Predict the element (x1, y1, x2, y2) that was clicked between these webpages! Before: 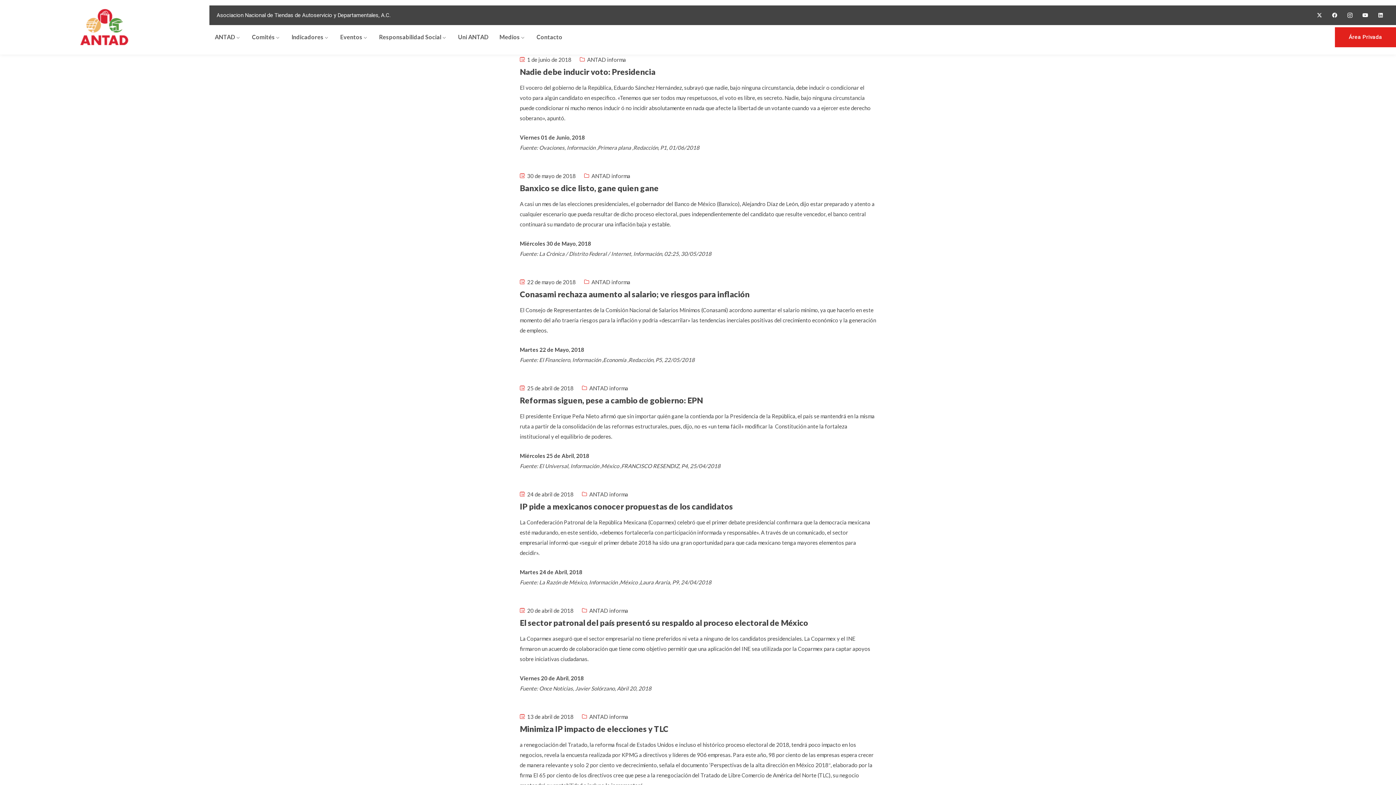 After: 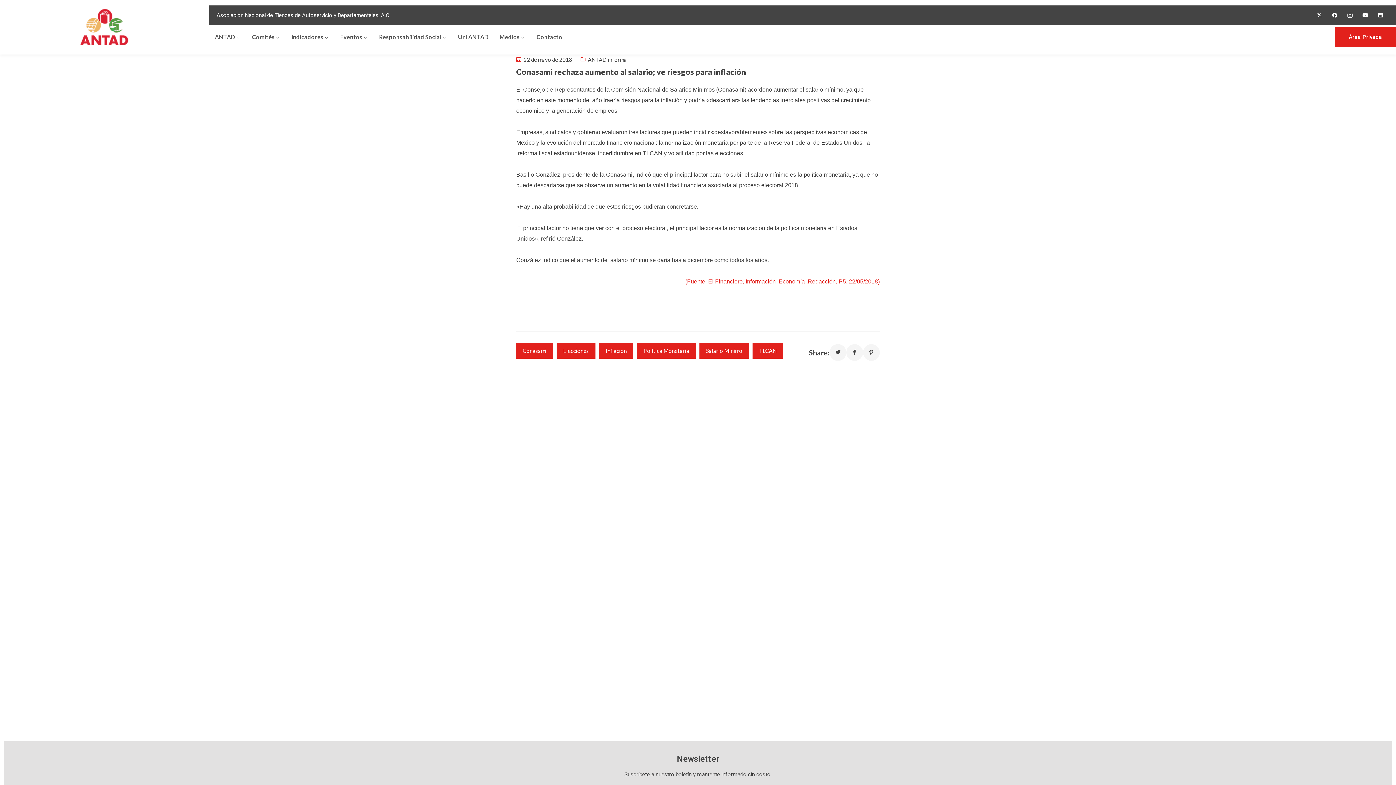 Action: bbox: (520, 289, 876, 299) label: Conasami rechaza aumento al salario; ve riesgos para inflación